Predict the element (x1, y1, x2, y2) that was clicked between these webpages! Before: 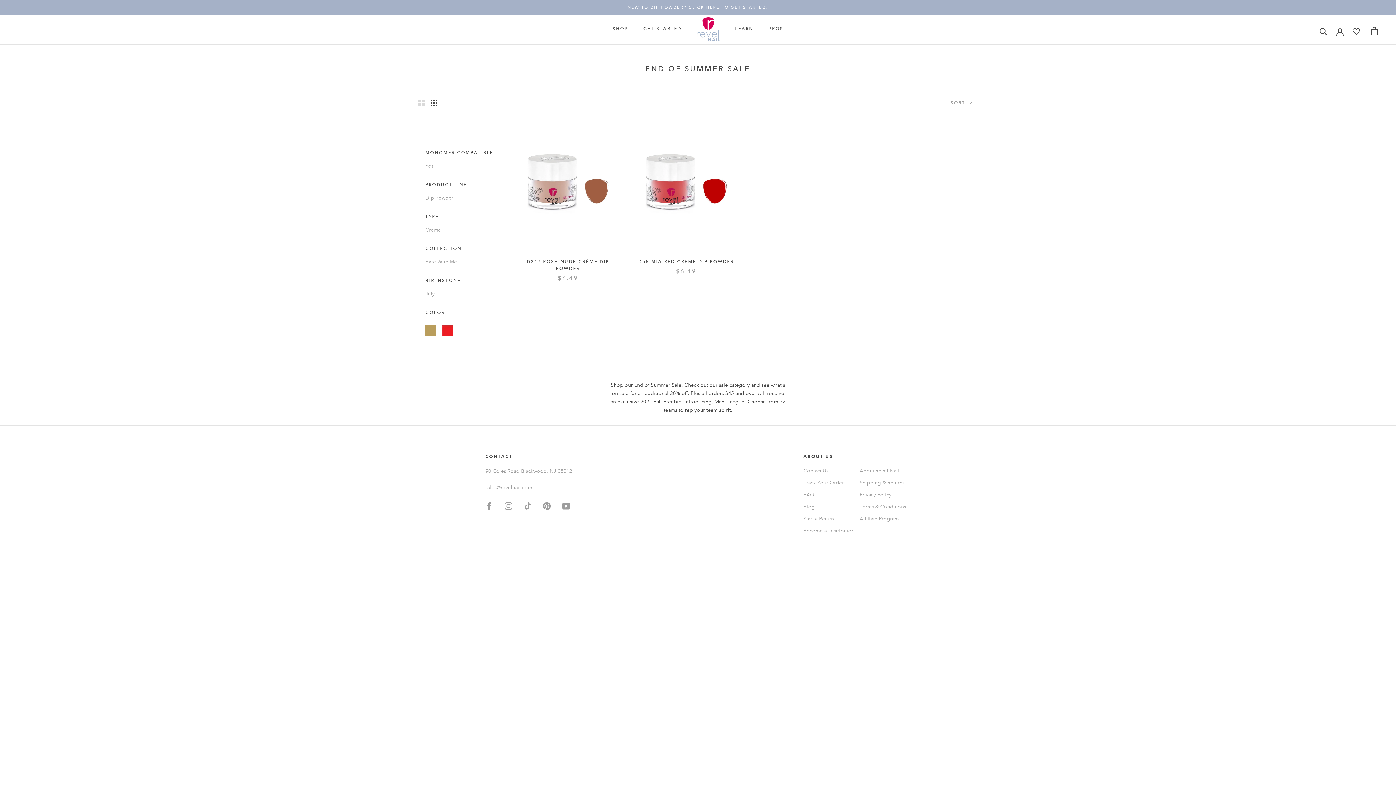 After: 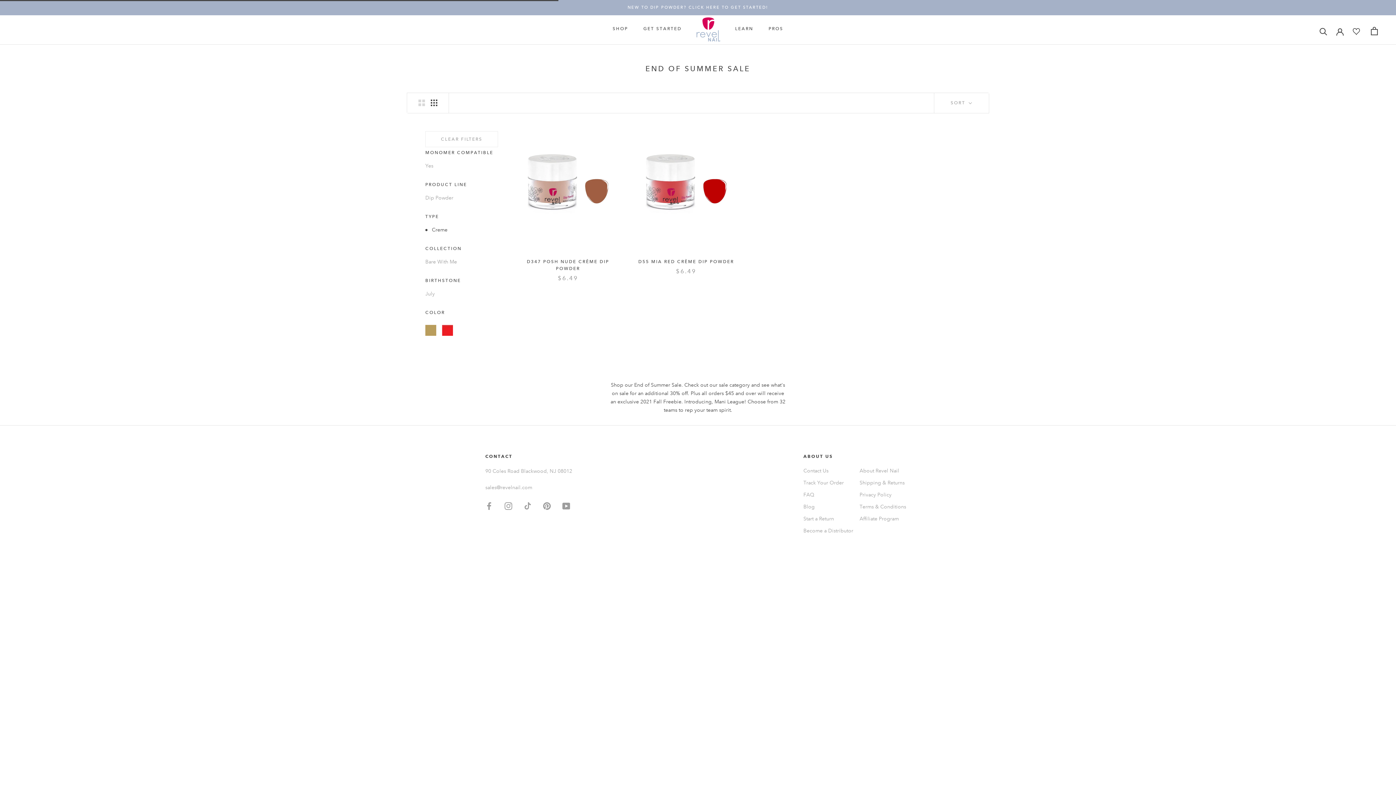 Action: label: Creme bbox: (425, 226, 498, 233)